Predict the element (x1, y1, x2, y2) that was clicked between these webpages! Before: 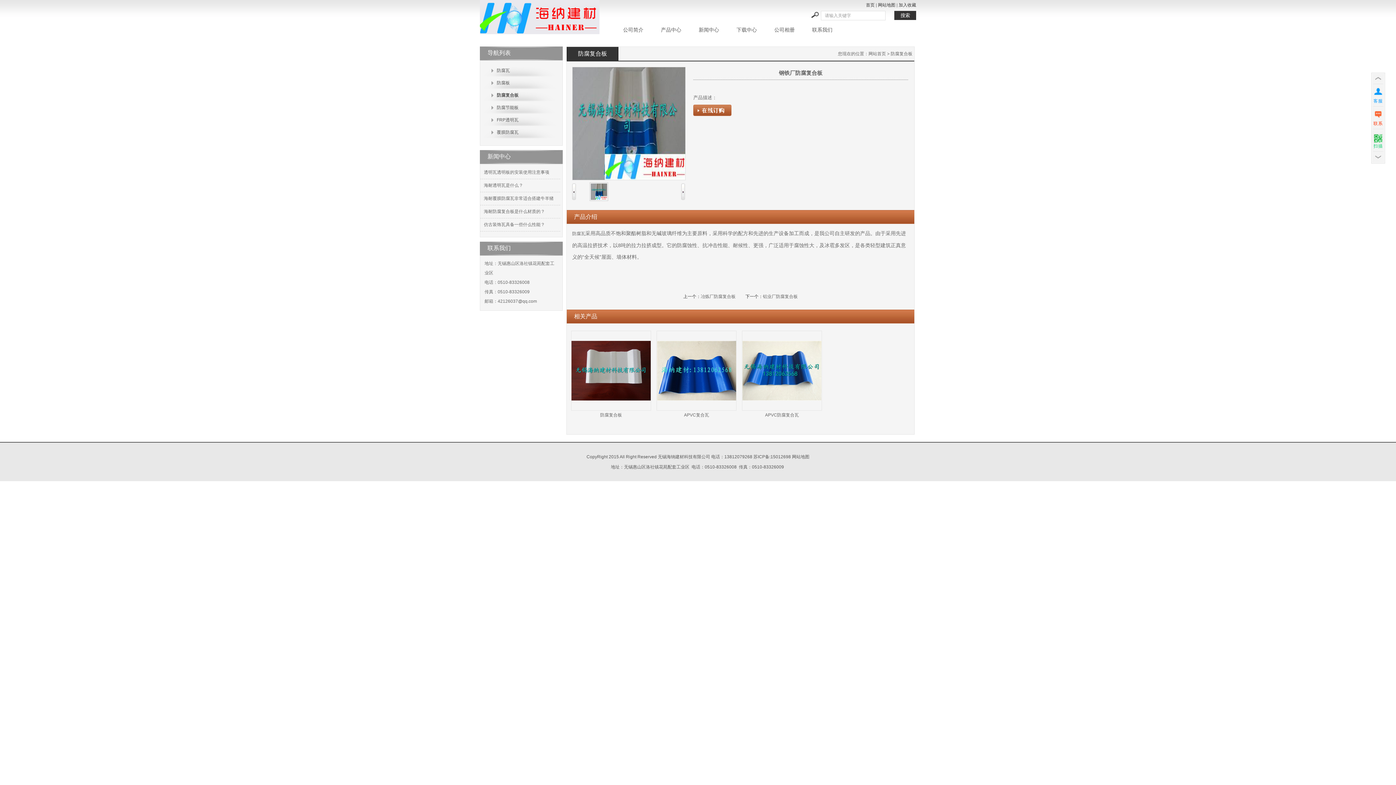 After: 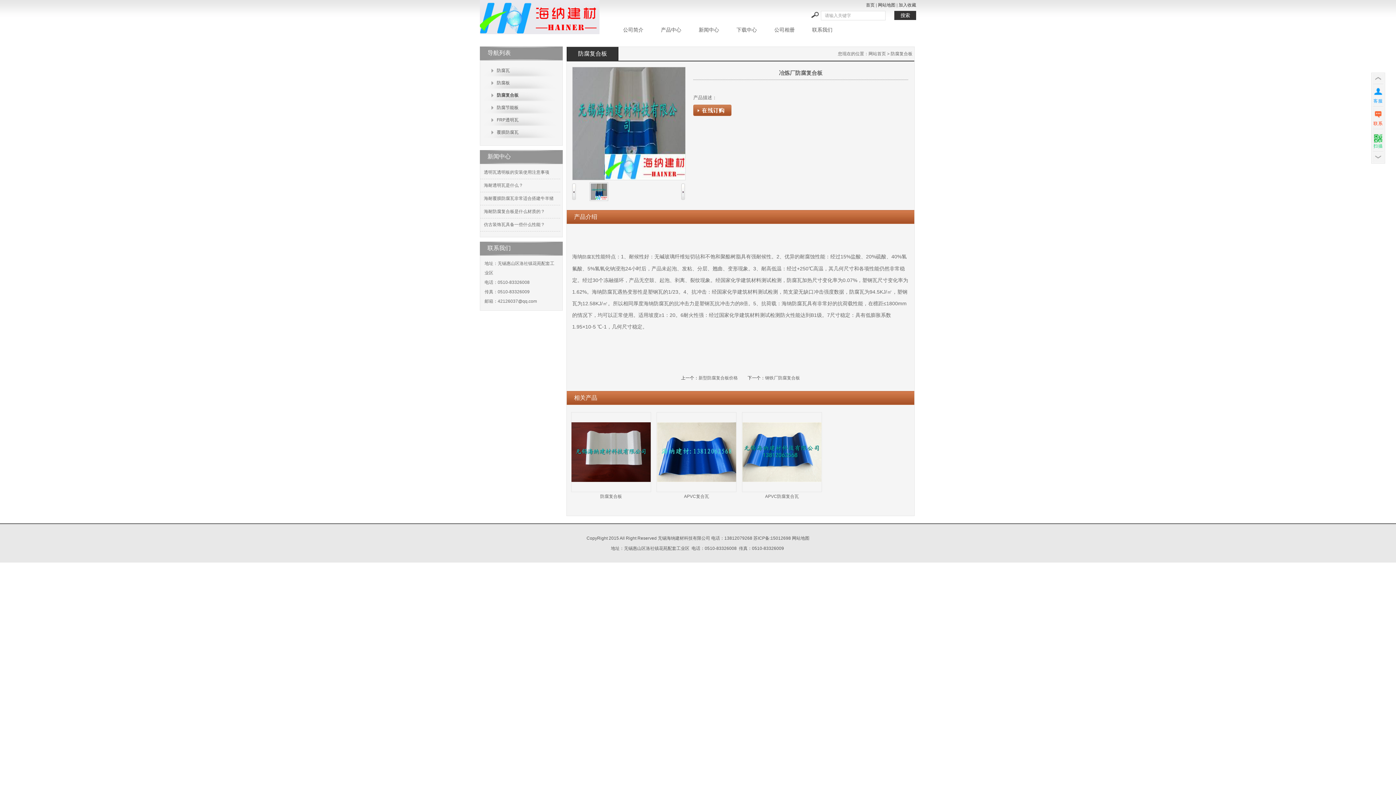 Action: bbox: (700, 294, 735, 299) label: 冶炼厂防腐复合板